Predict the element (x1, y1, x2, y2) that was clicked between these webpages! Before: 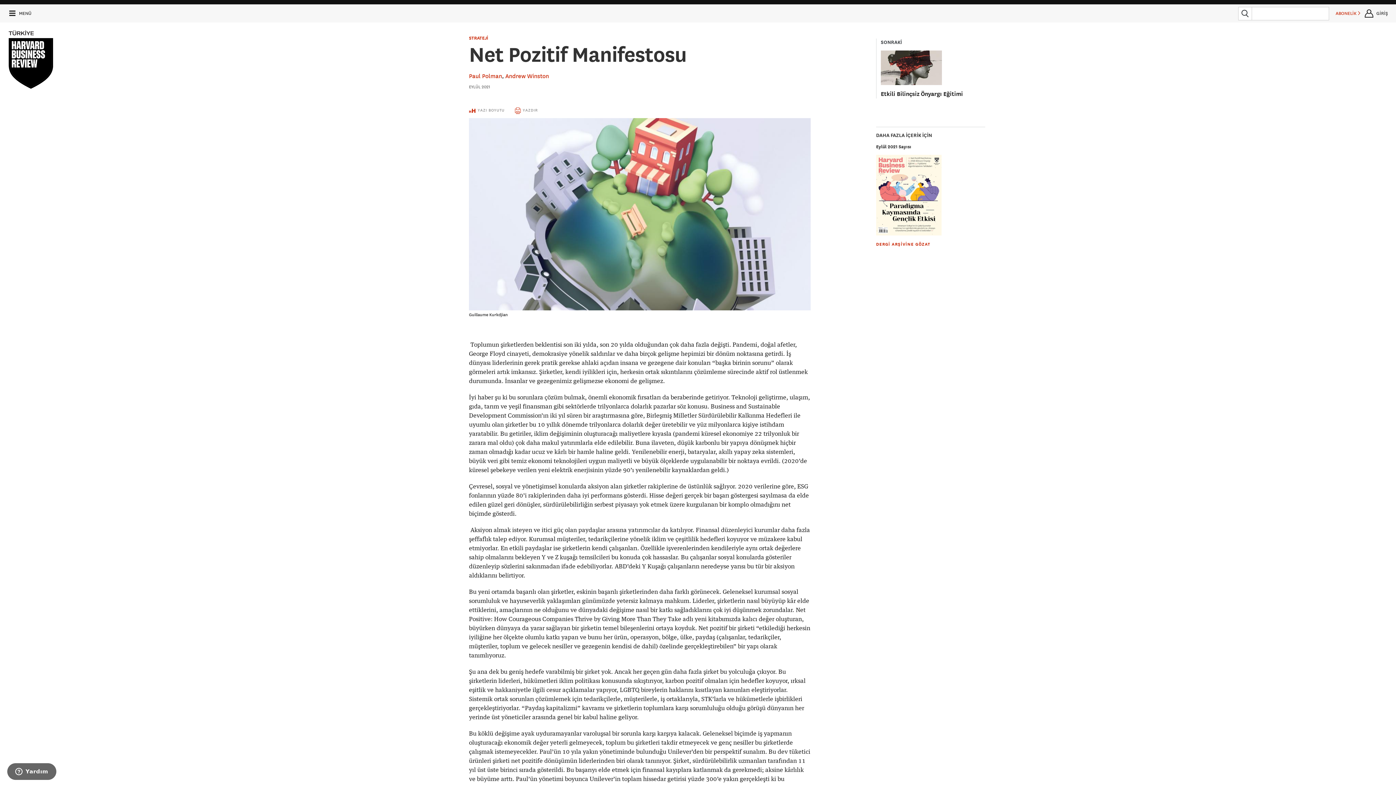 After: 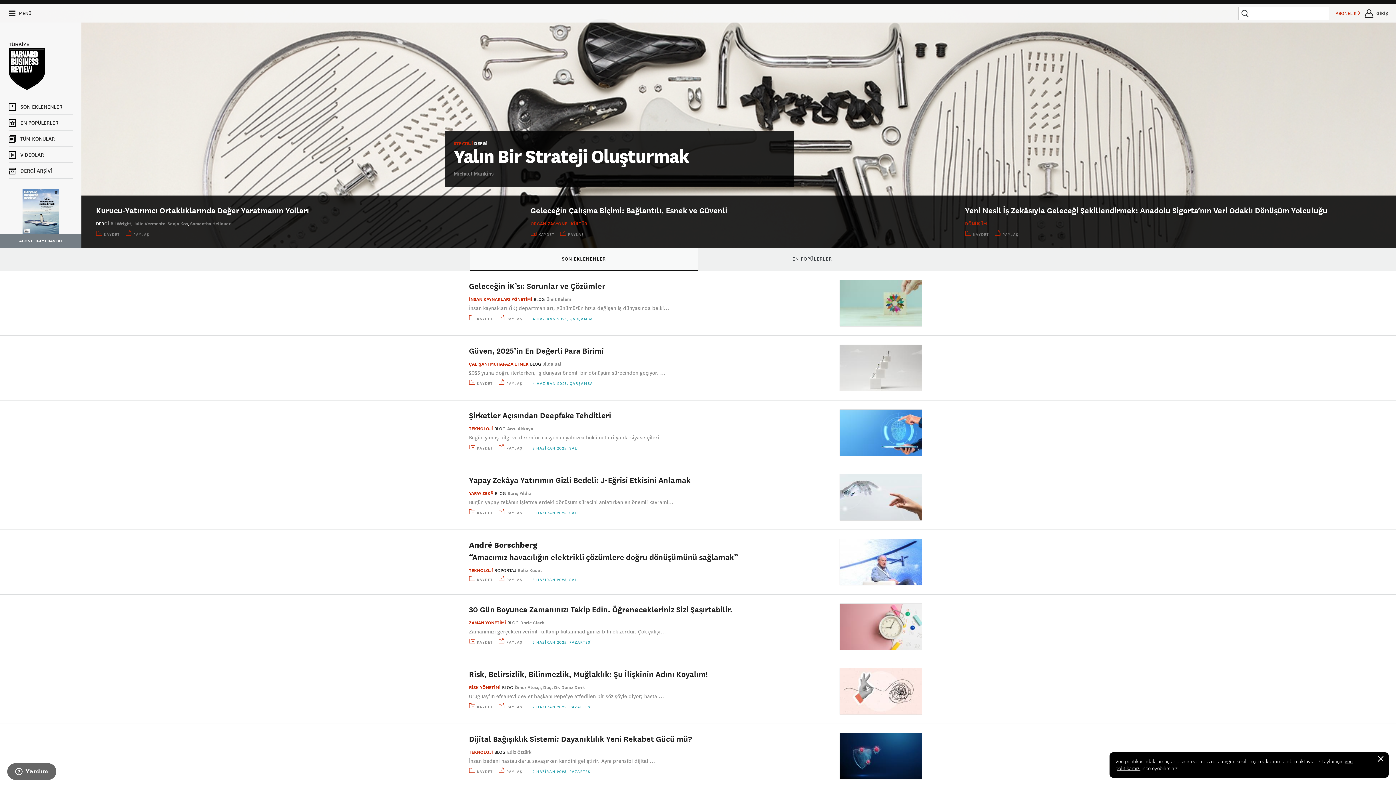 Action: bbox: (8, 56, 53, 62)